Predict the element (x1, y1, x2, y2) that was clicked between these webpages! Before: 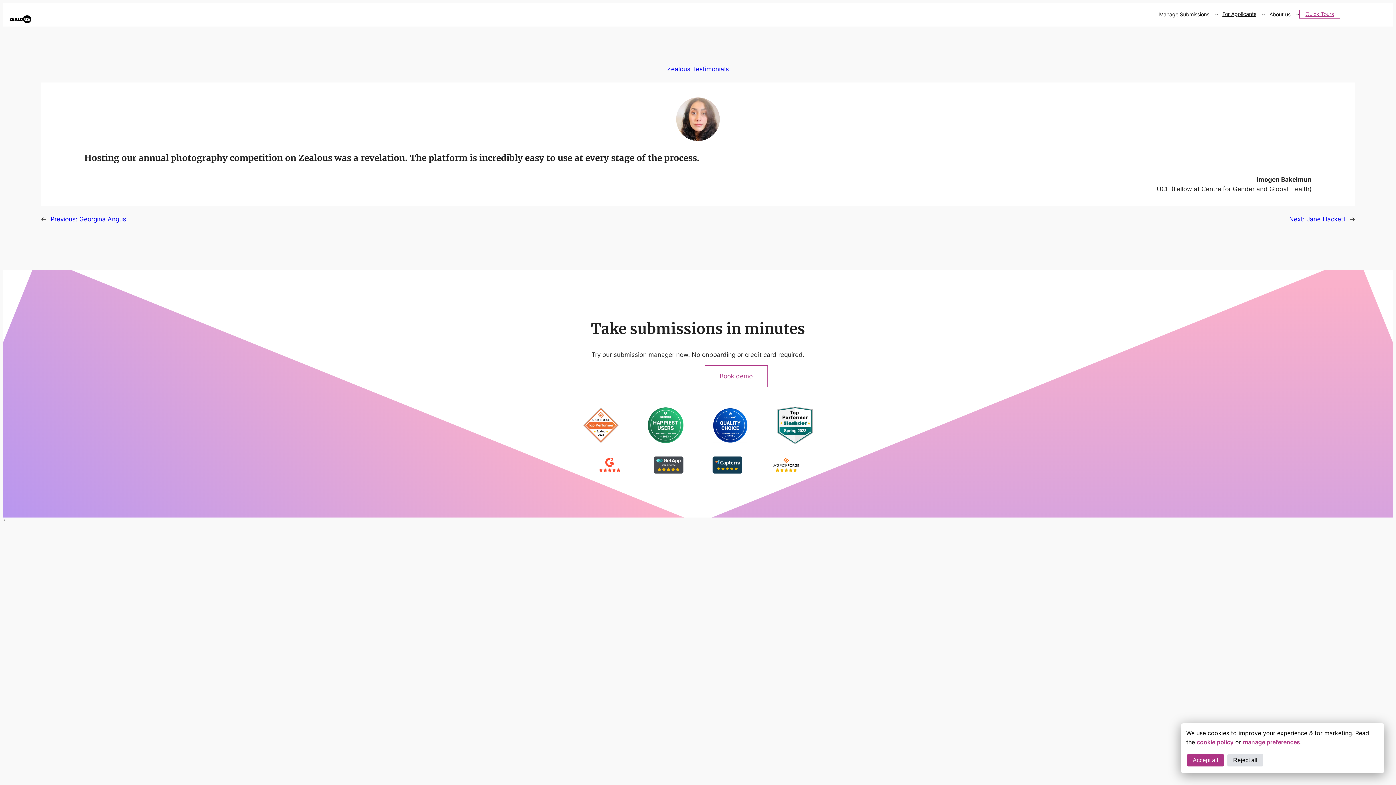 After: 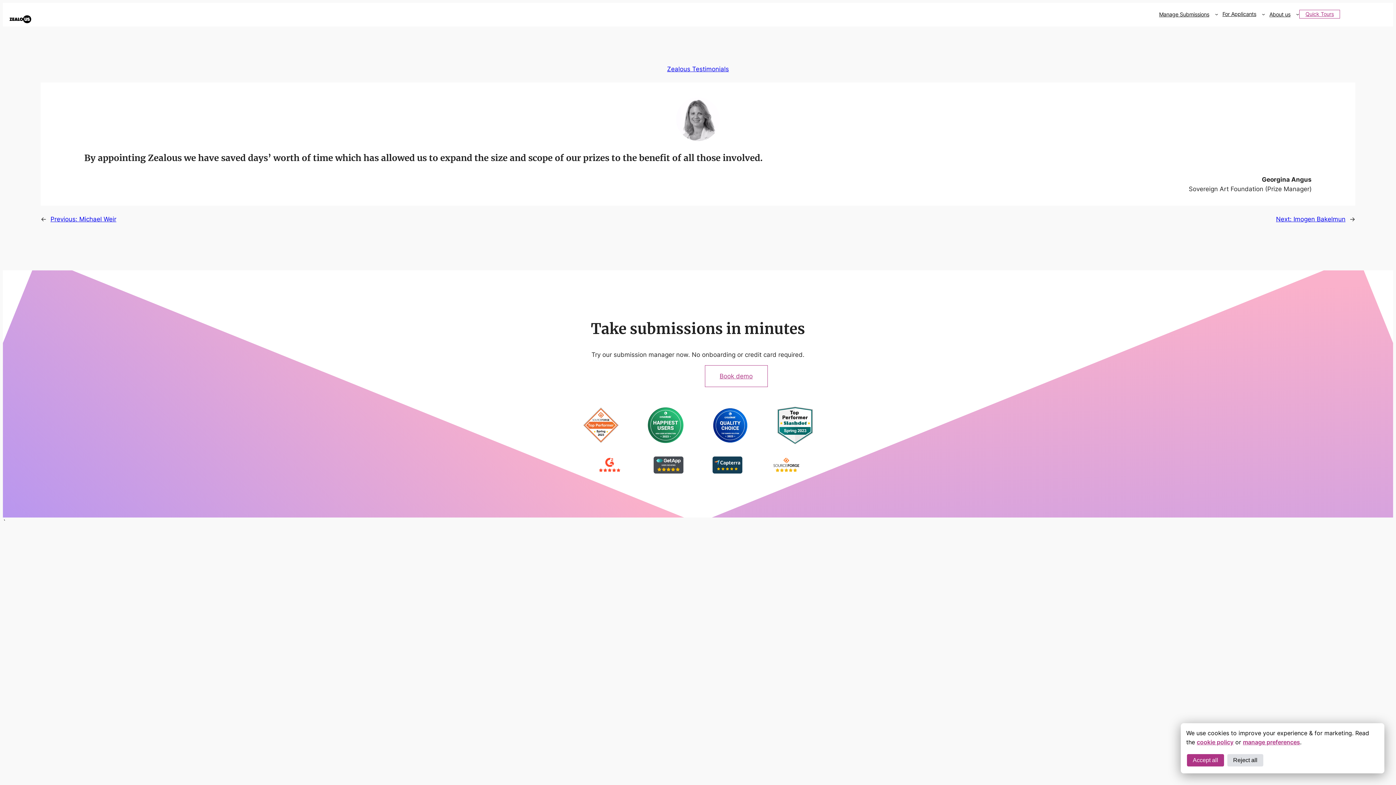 Action: bbox: (50, 215, 126, 222) label: Previous: Georgina Angus